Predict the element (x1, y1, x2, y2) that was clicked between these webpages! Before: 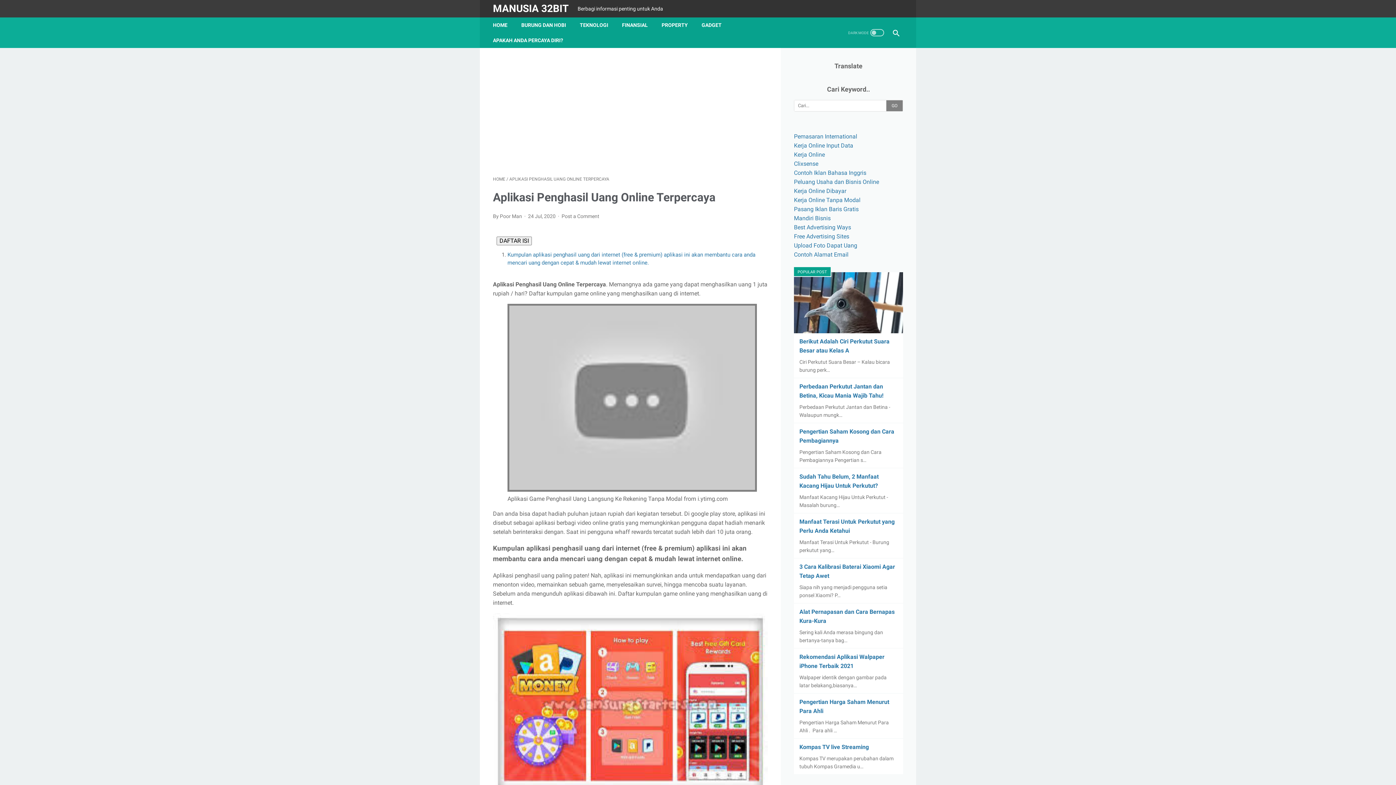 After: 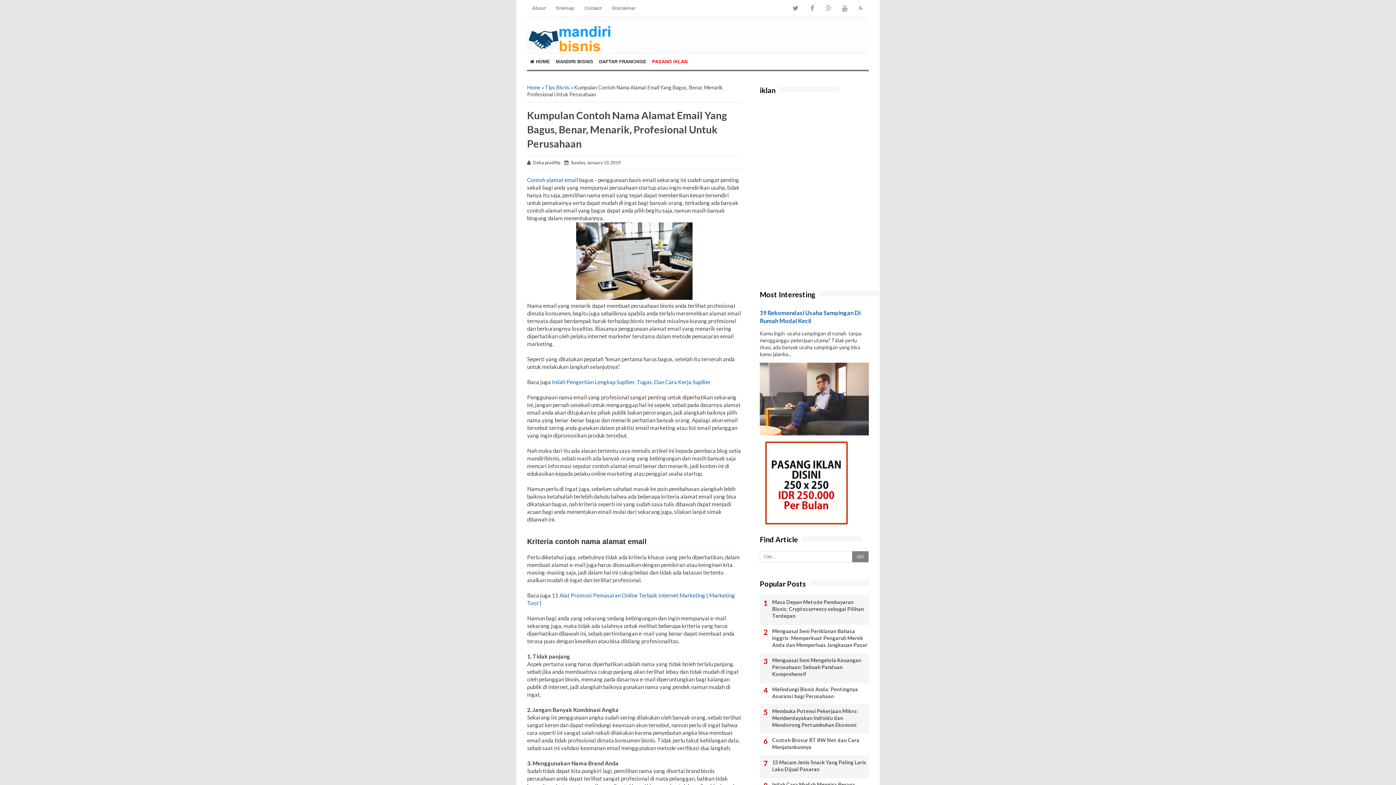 Action: bbox: (794, 251, 848, 258) label: Contoh Alamat Email